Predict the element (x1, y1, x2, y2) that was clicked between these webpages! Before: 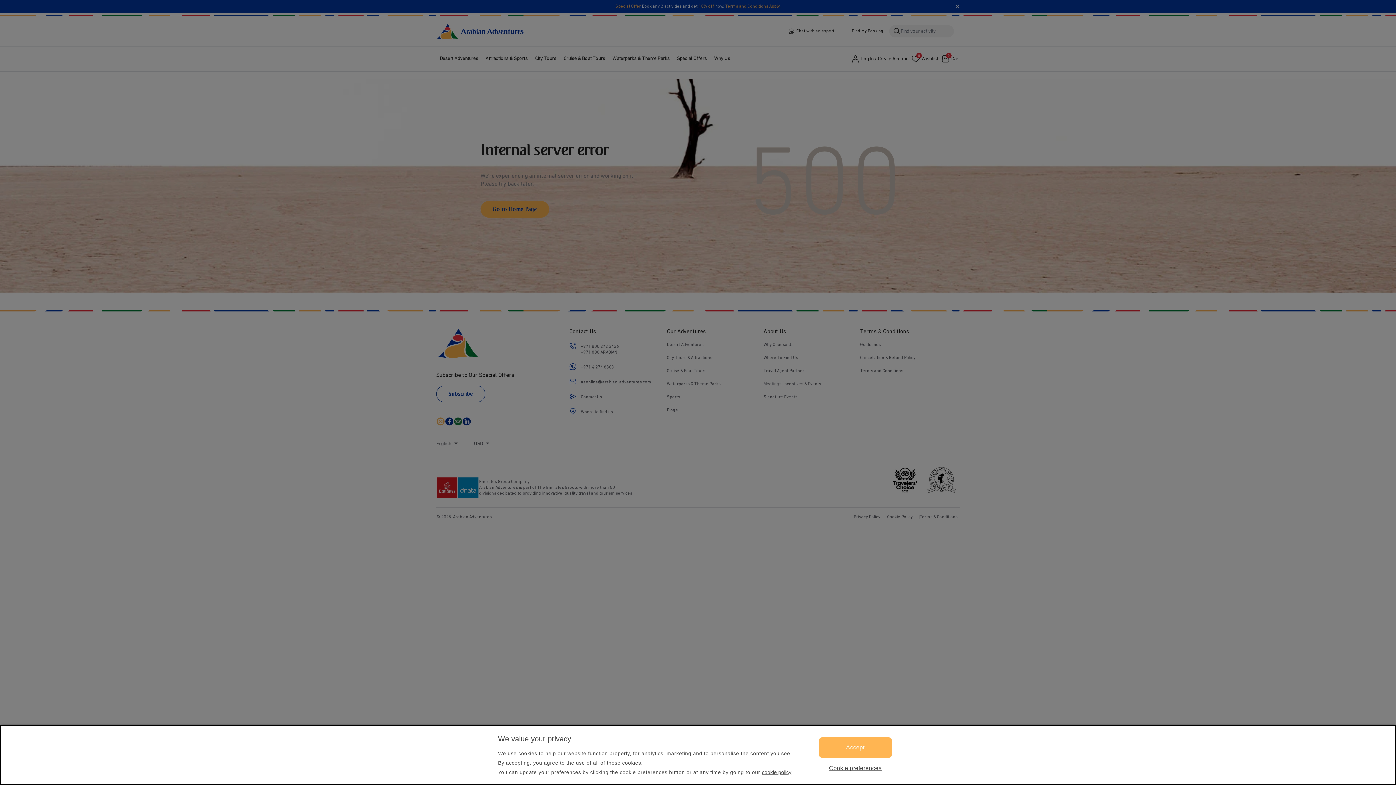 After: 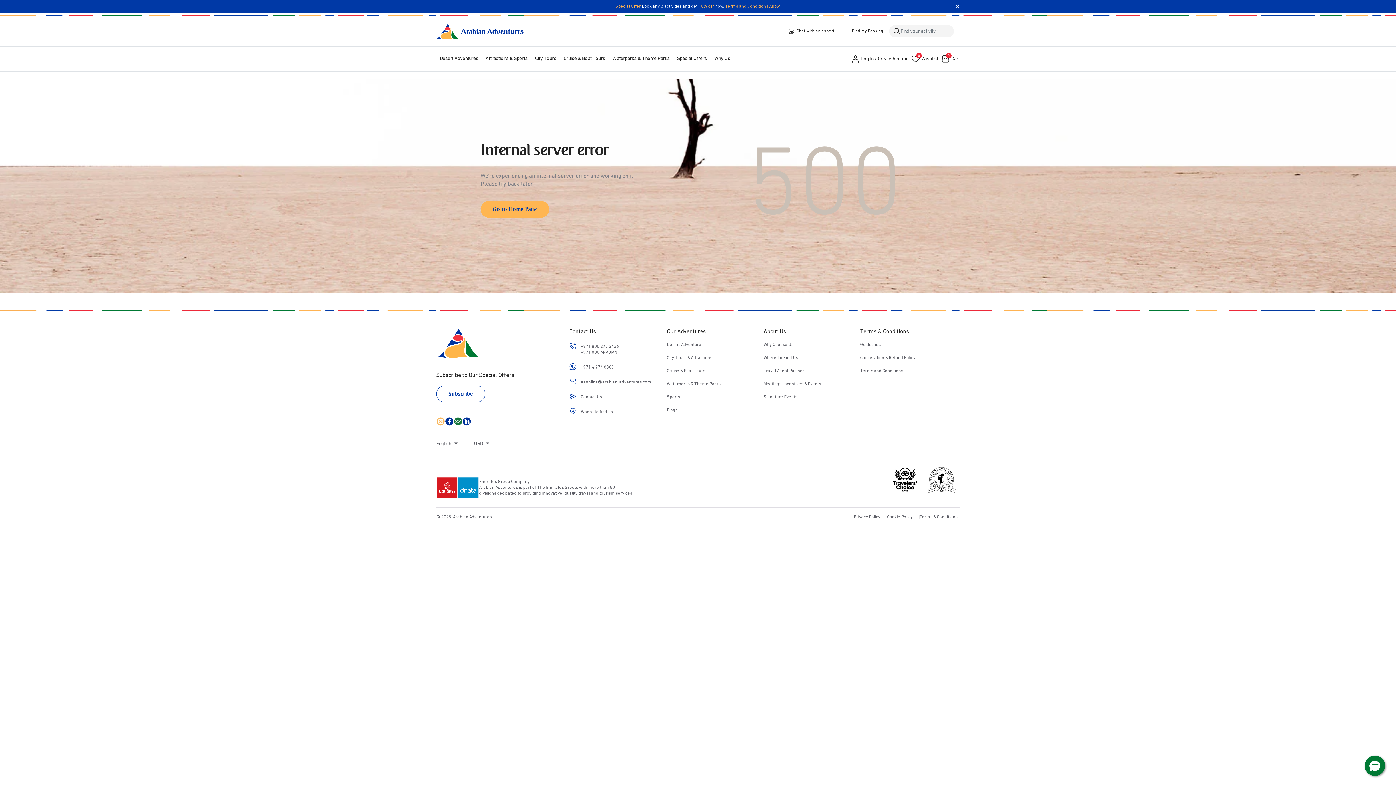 Action: bbox: (819, 737, 891, 758) label: Accept